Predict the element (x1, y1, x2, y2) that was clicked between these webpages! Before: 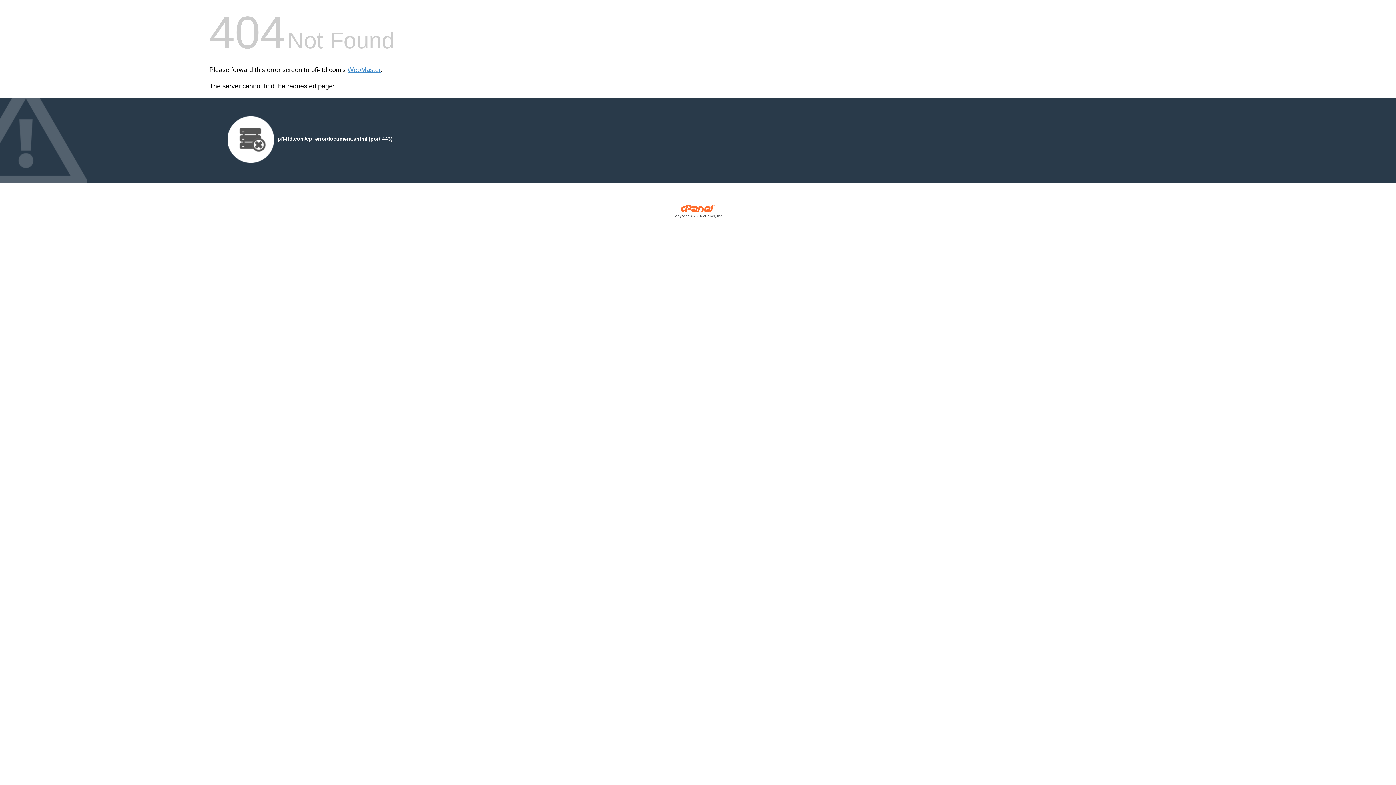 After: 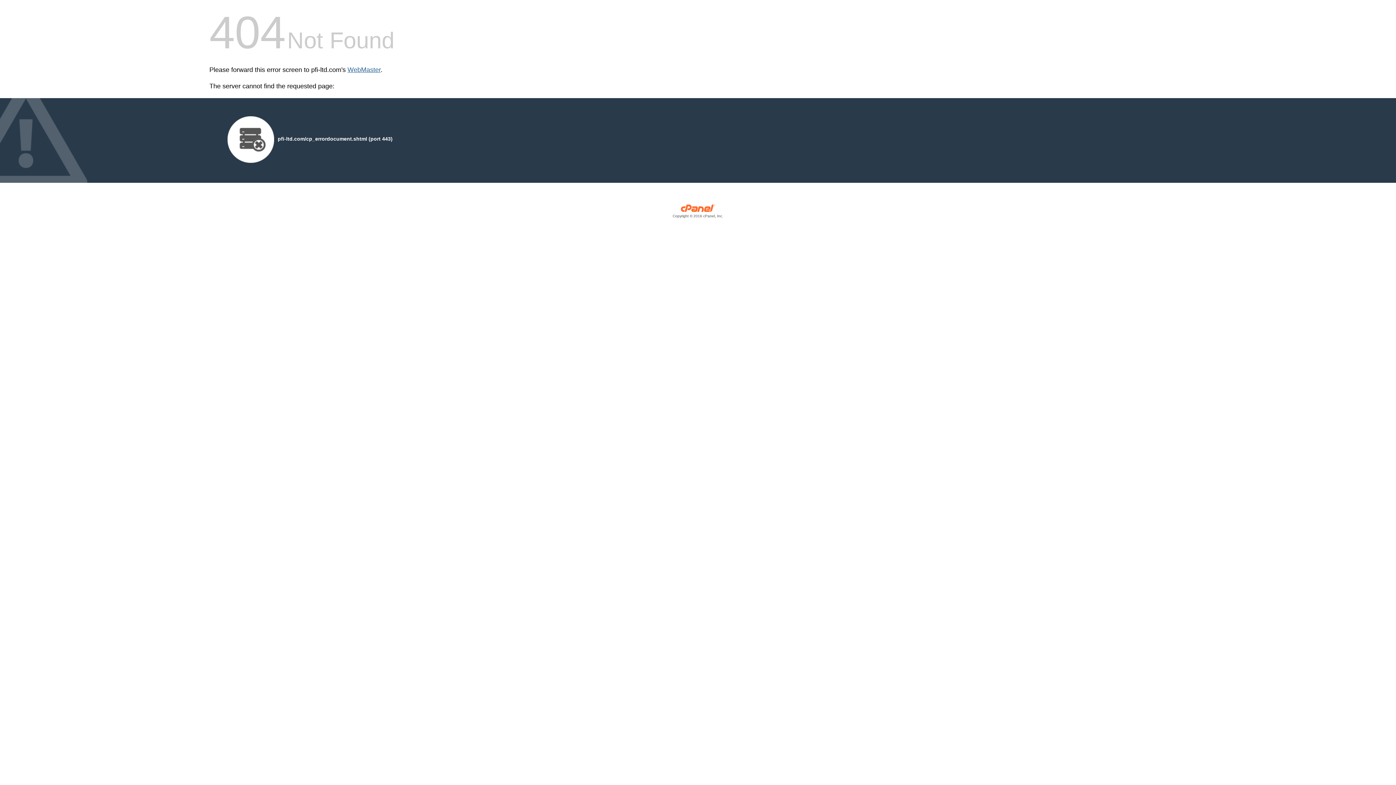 Action: label: WebMaster bbox: (347, 66, 380, 73)